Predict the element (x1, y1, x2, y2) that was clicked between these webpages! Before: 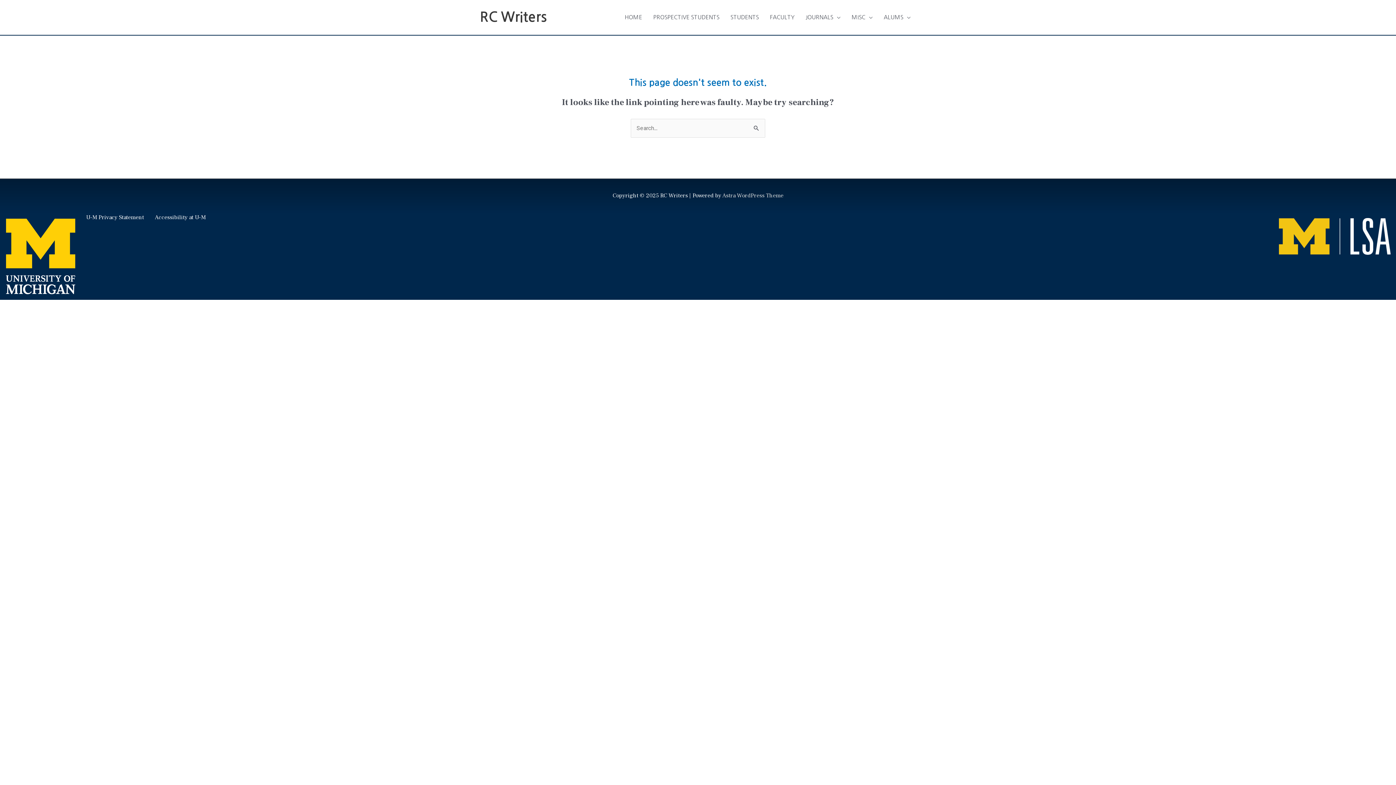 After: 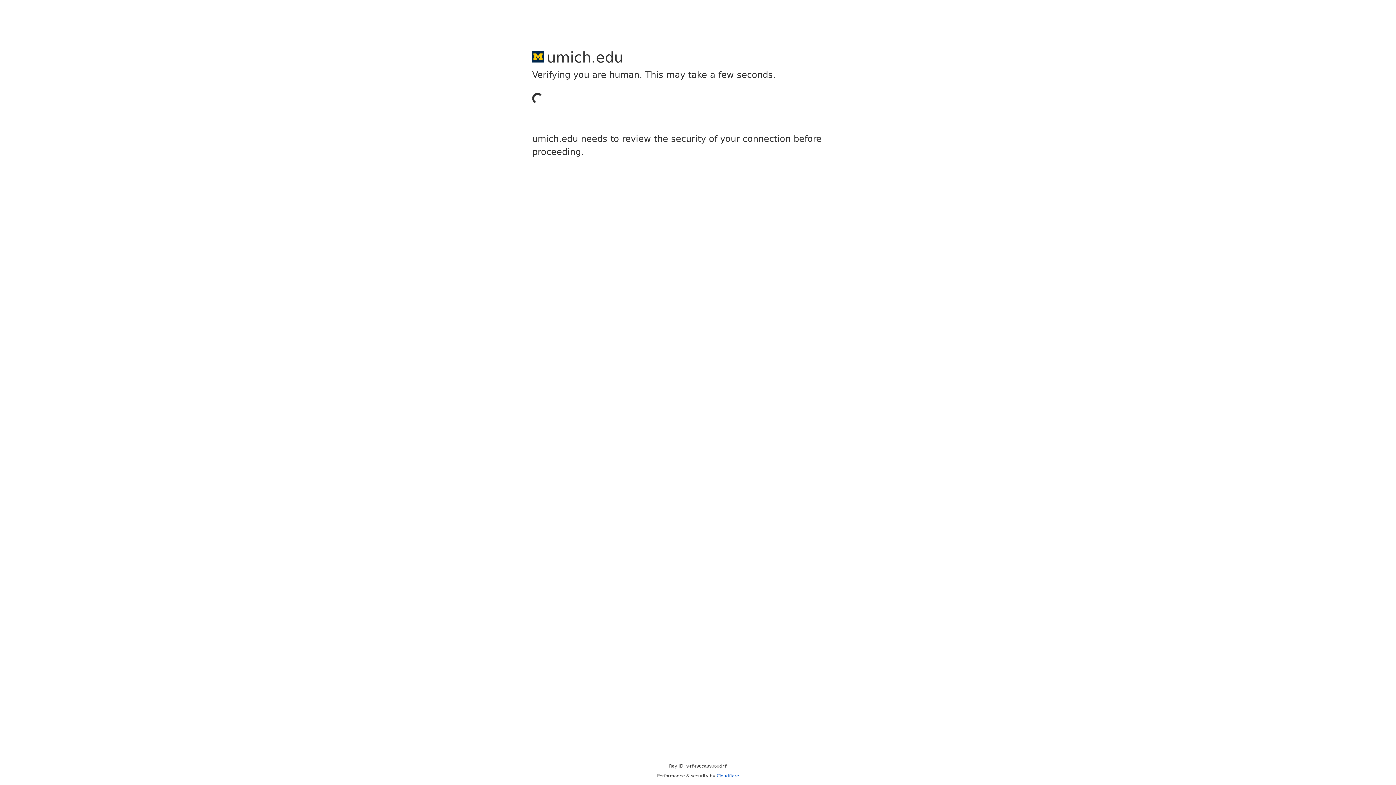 Action: label: U-M Privacy Statement bbox: (86, 213, 144, 221)